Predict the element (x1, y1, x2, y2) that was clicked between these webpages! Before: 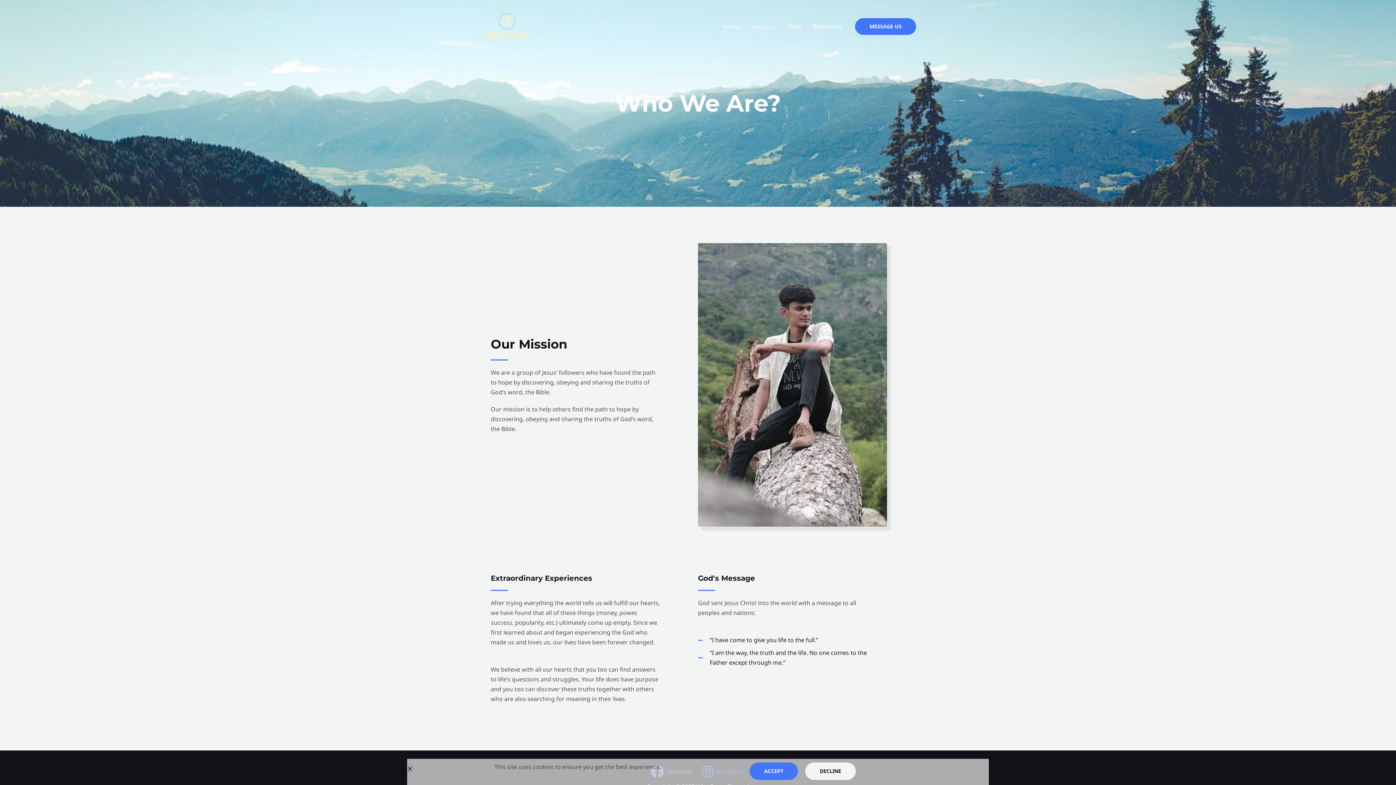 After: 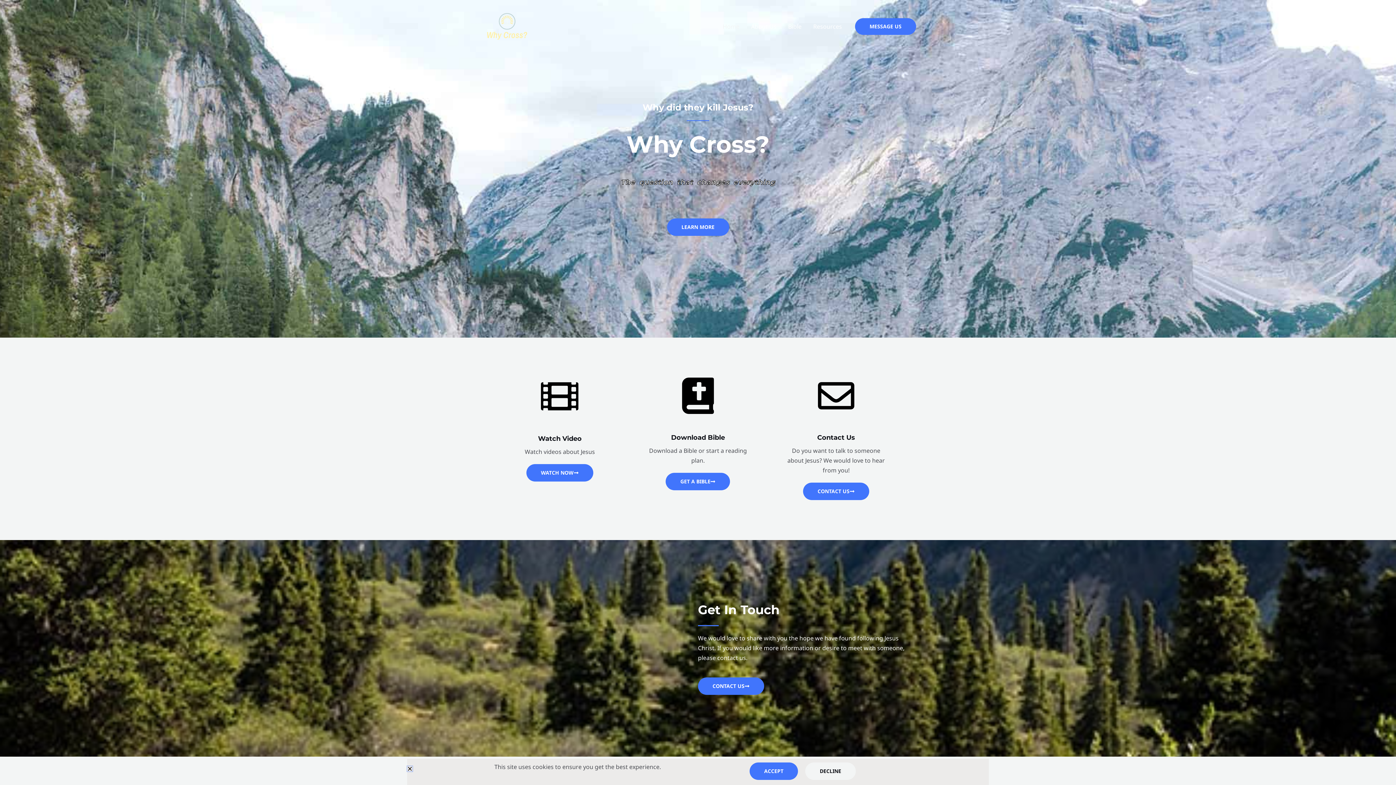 Action: bbox: (480, 21, 534, 29) label: Why Cross Chennai